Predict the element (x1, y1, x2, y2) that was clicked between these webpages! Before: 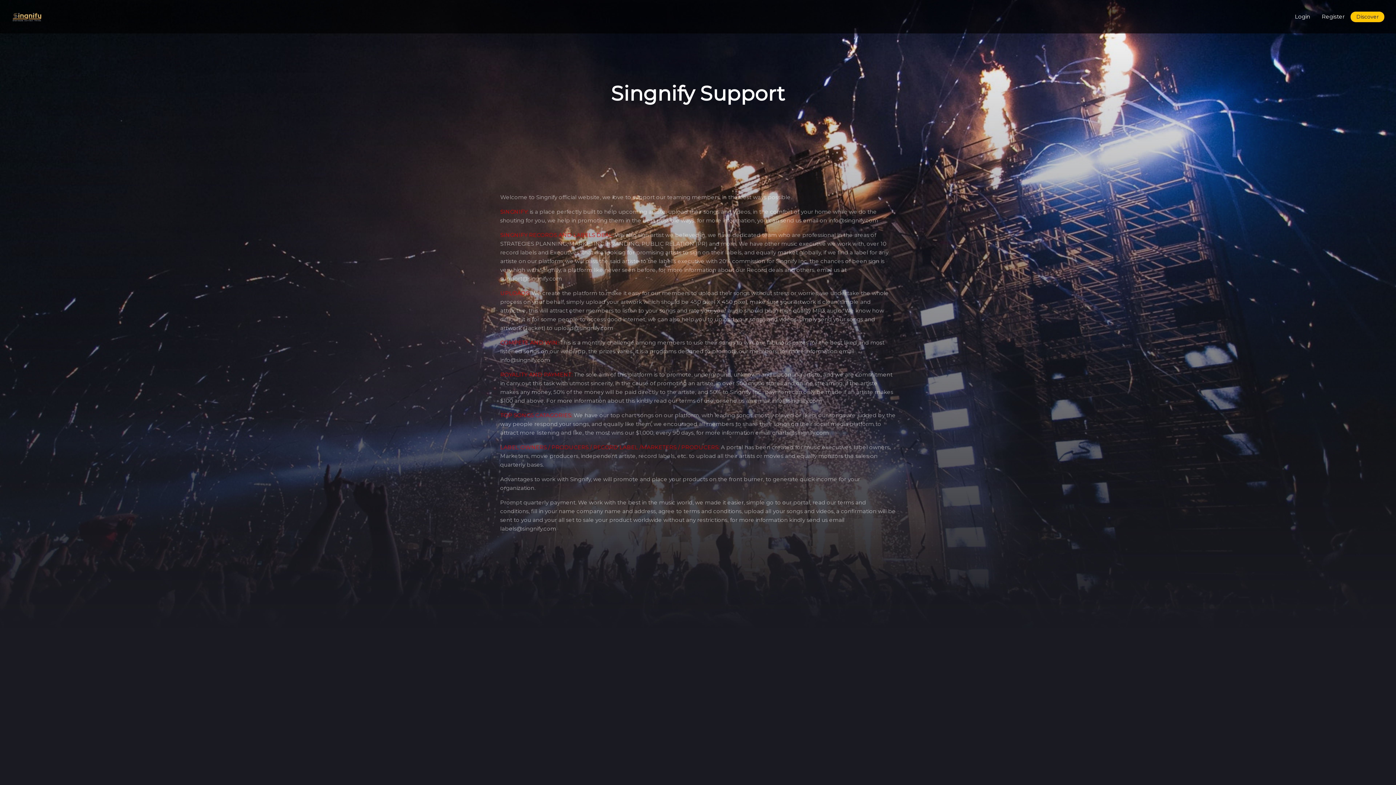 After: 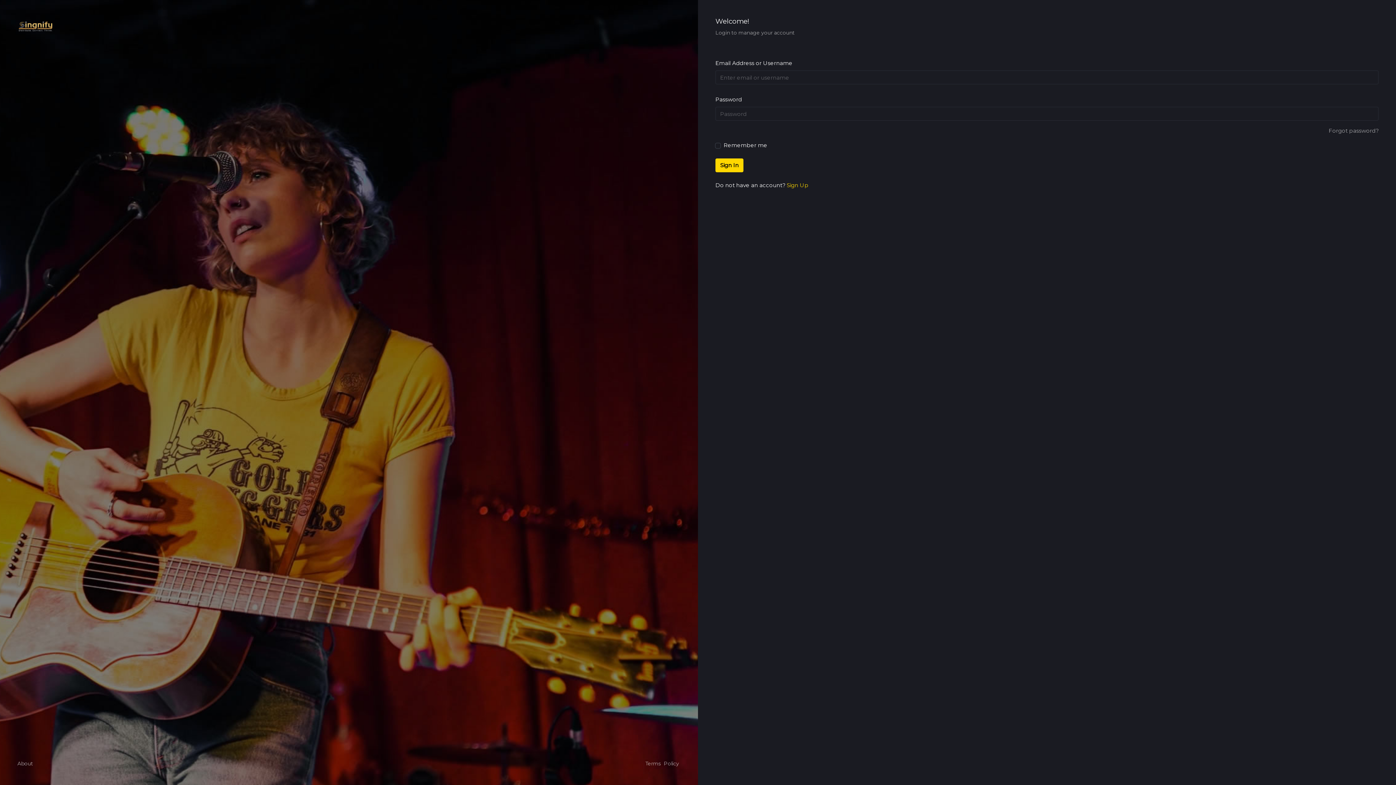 Action: label: Login bbox: (1289, 9, 1316, 24)